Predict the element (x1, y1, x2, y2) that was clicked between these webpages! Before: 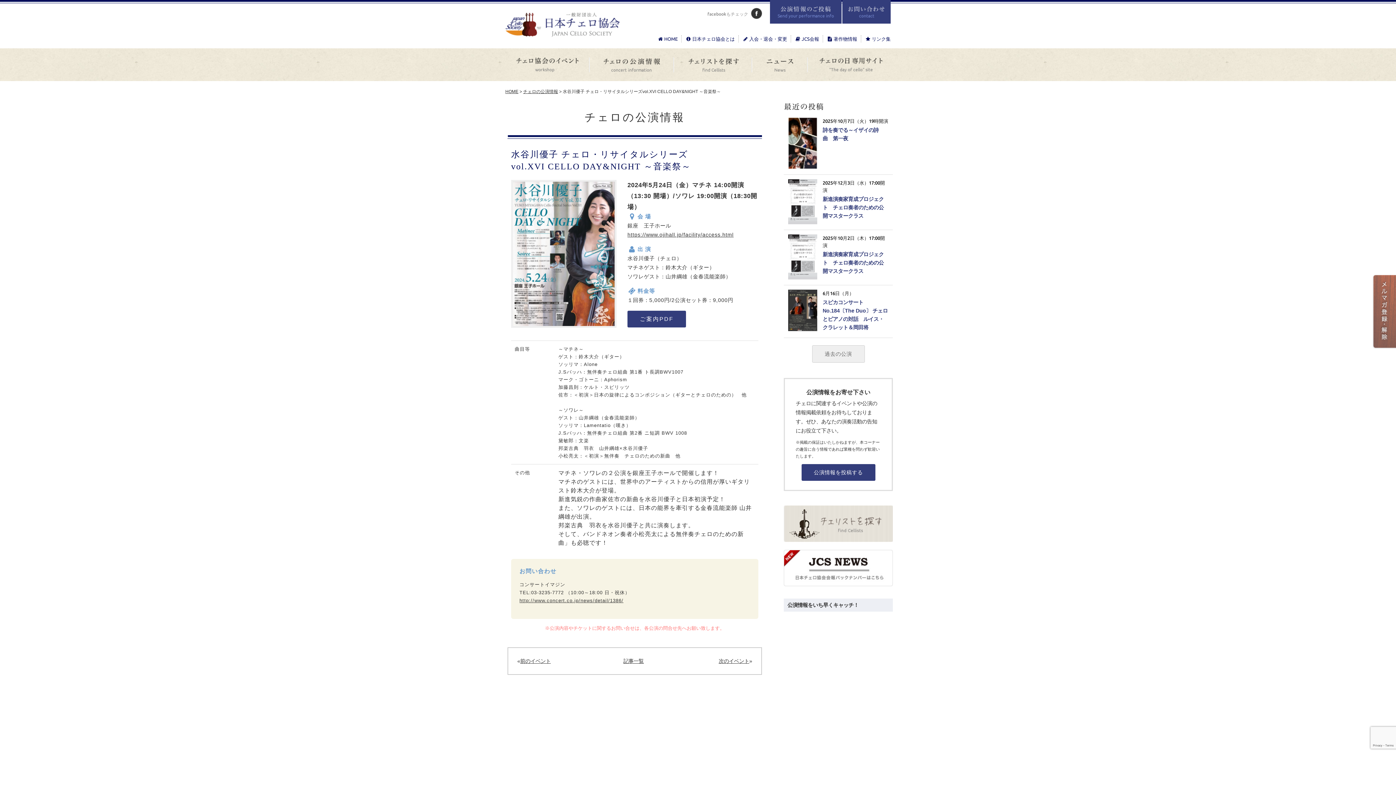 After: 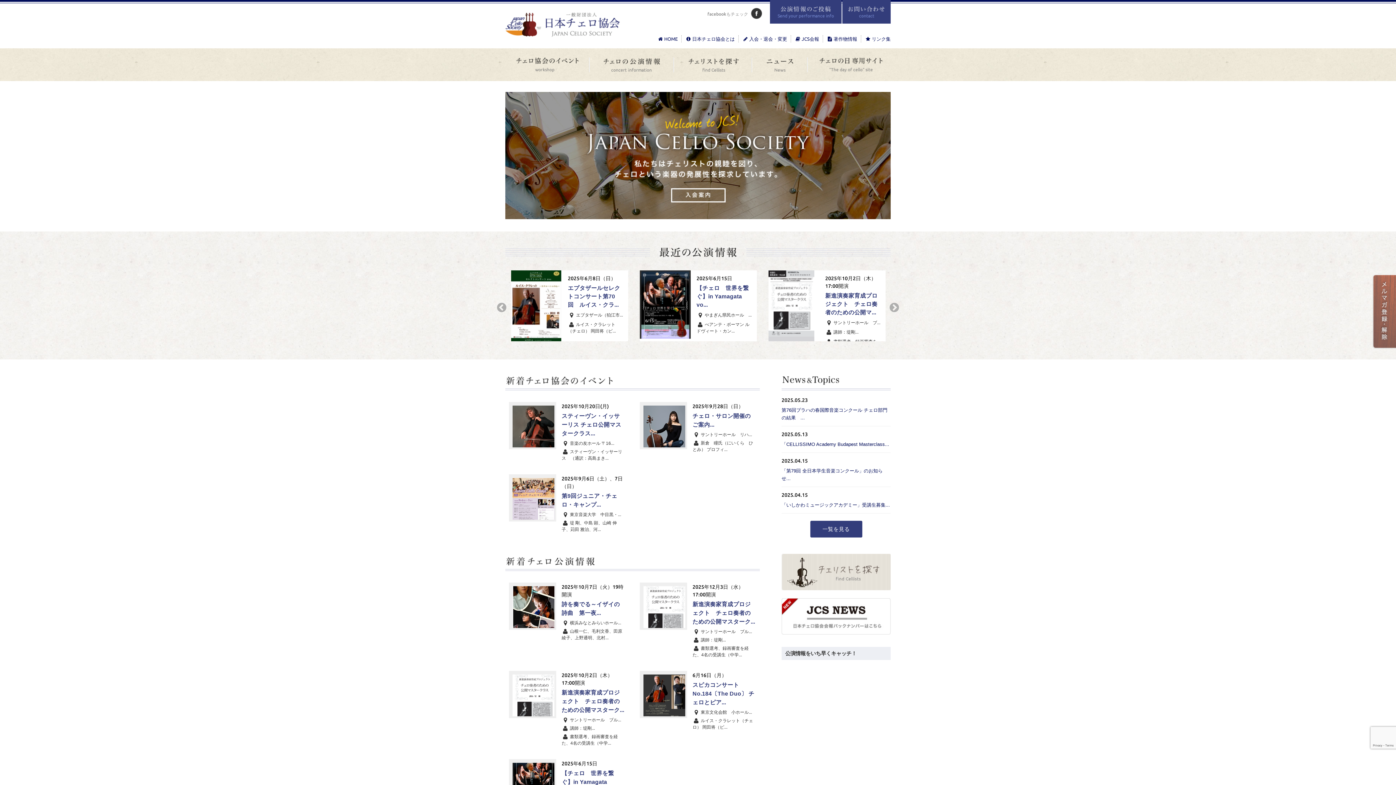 Action: bbox: (505, 29, 620, 39)